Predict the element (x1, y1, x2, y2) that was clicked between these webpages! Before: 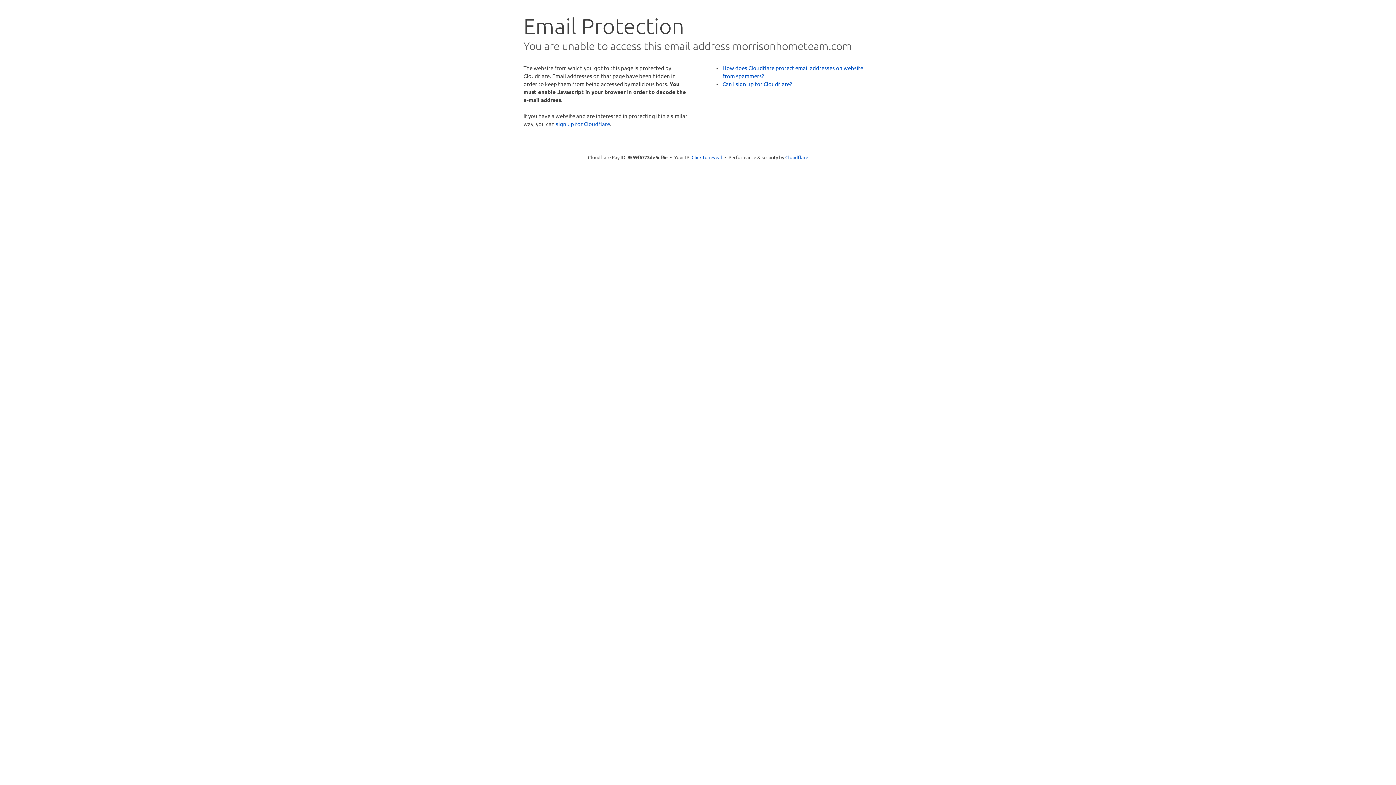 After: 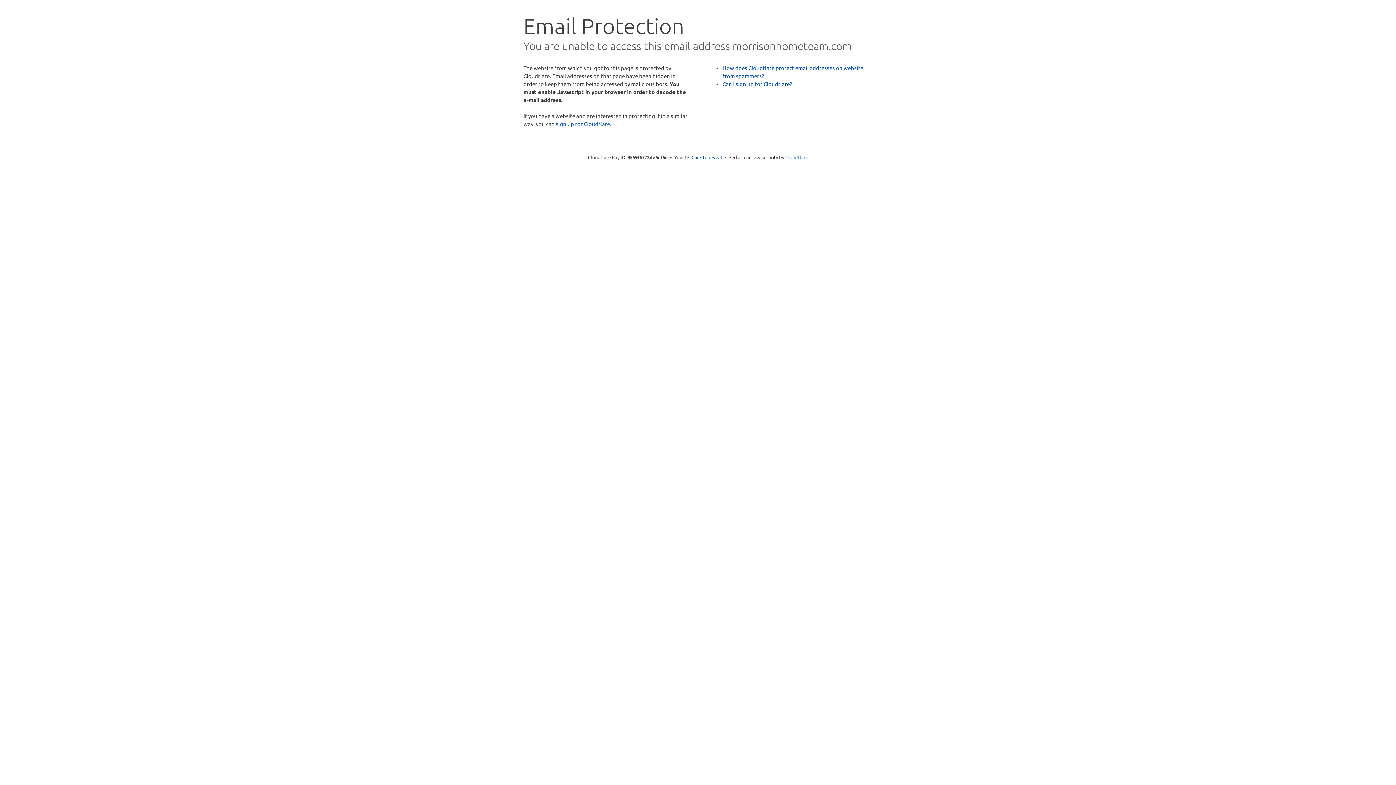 Action: bbox: (785, 154, 808, 160) label: Cloudflare